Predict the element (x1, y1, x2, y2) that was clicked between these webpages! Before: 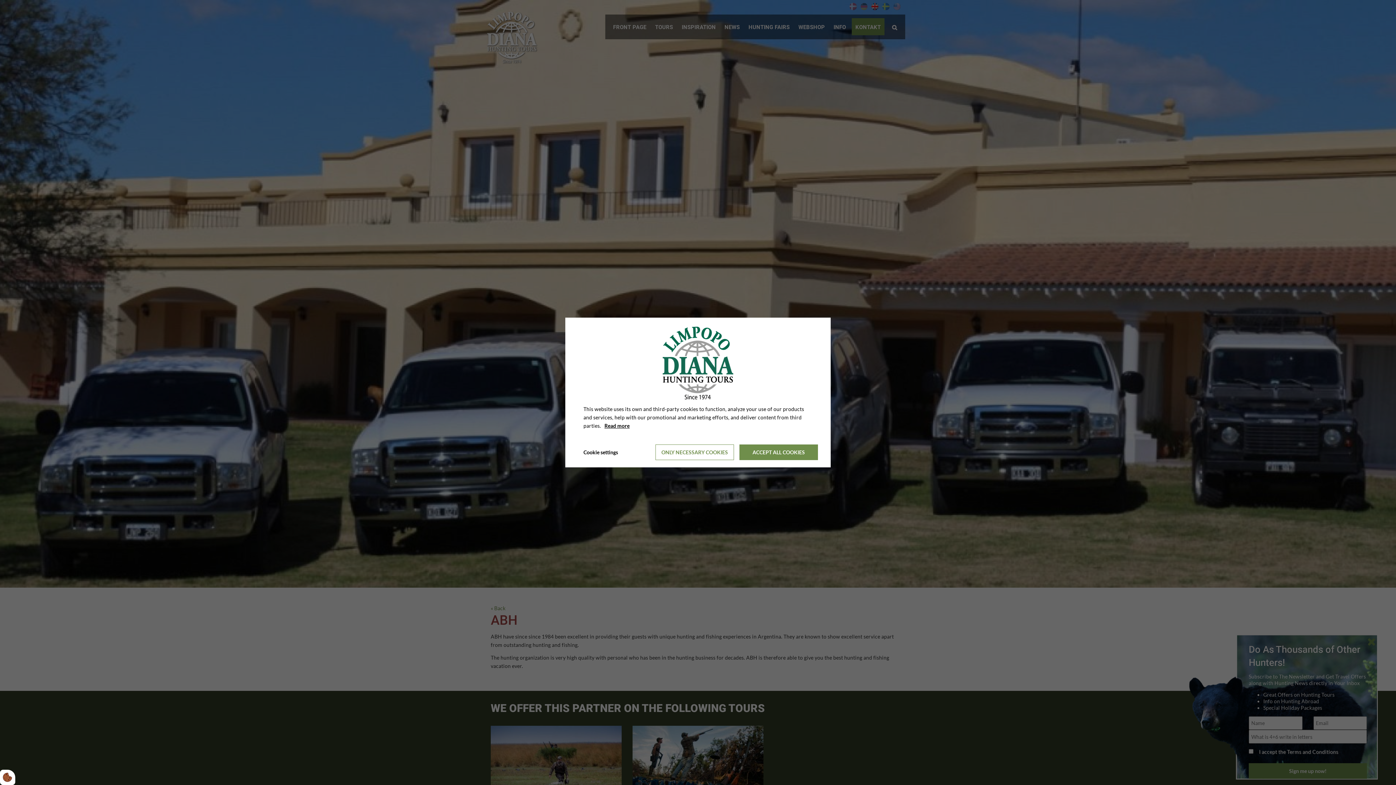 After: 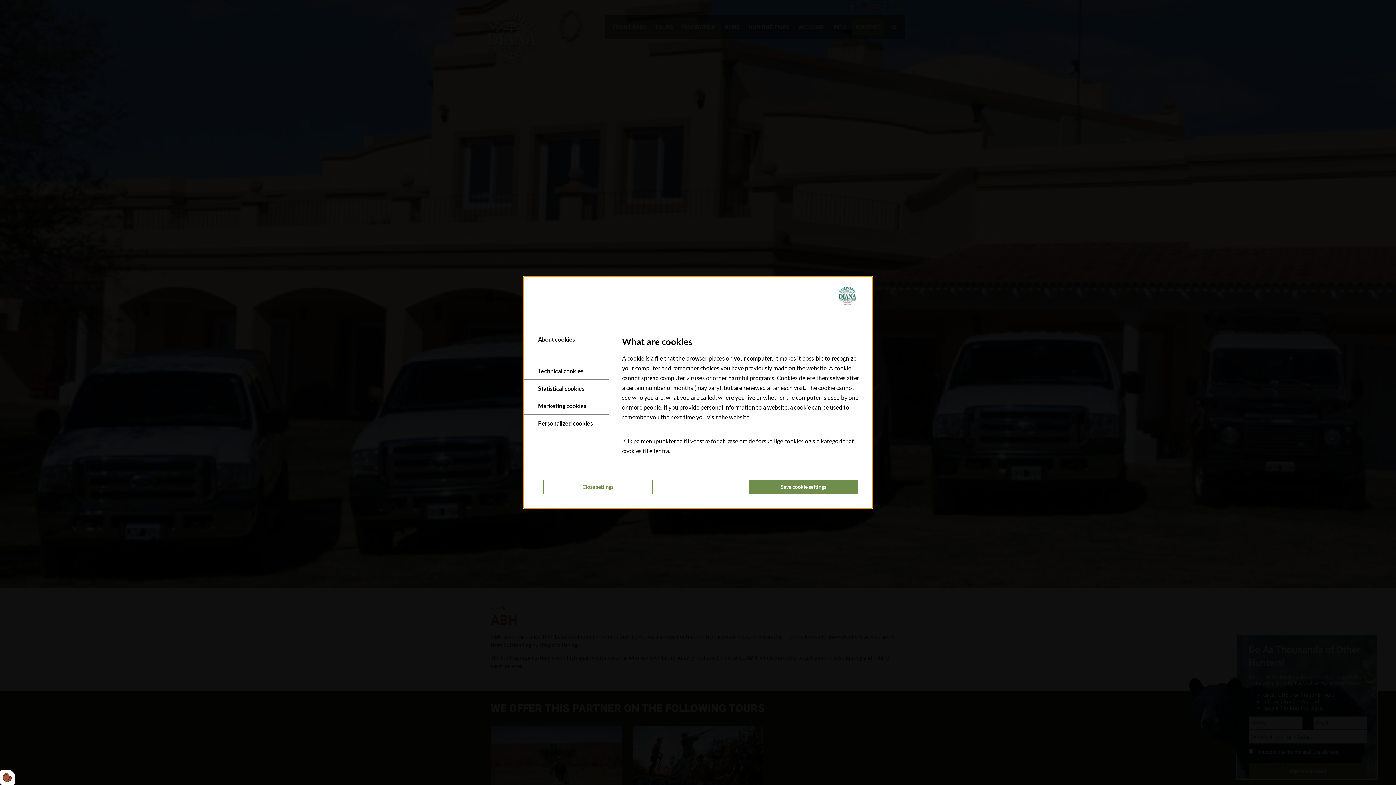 Action: bbox: (578, 444, 618, 460) label: Åbn cookieindstillinger